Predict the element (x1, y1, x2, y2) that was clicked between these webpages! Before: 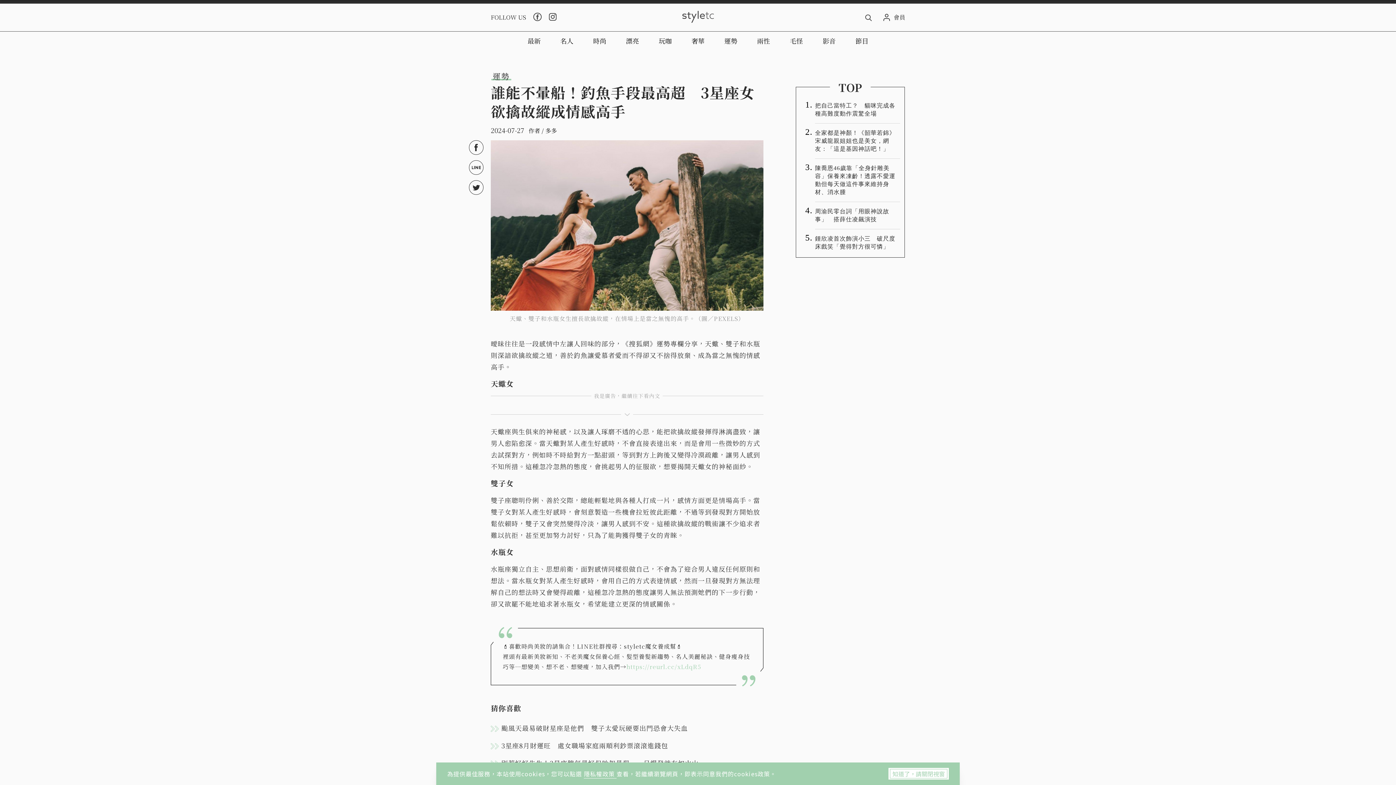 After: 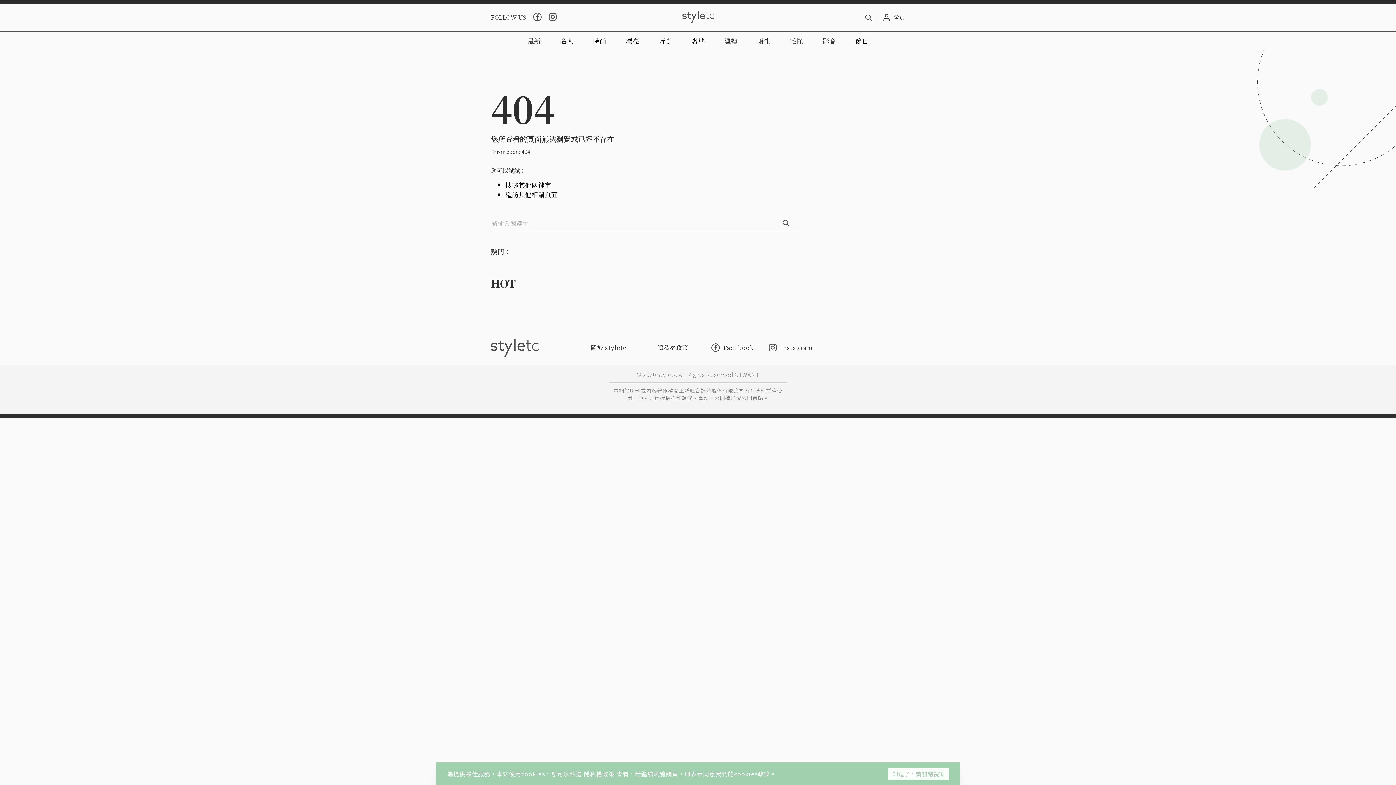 Action: bbox: (815, 229, 900, 256) label: 鍾欣凌首次飾演小三　破尺度床戲笑「覺得對方很可憐」